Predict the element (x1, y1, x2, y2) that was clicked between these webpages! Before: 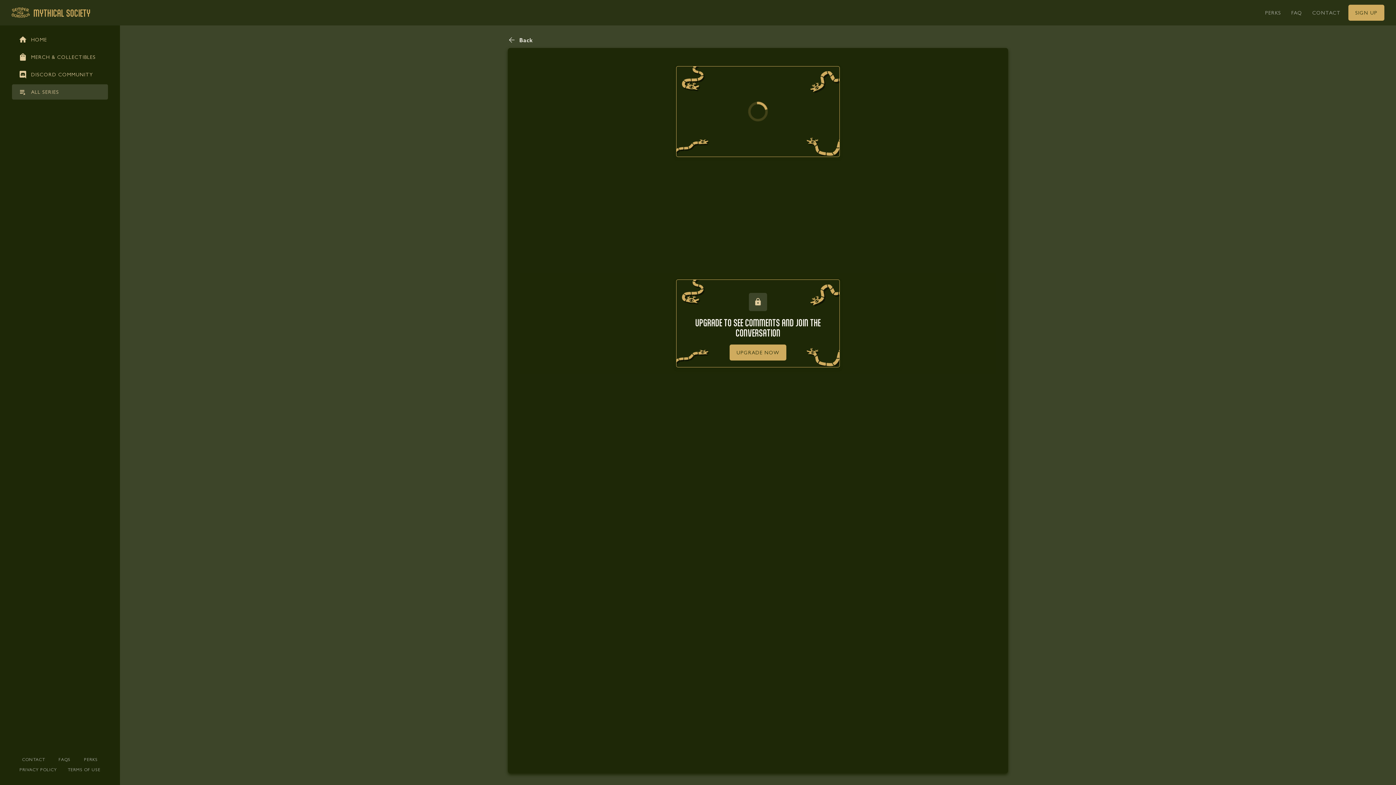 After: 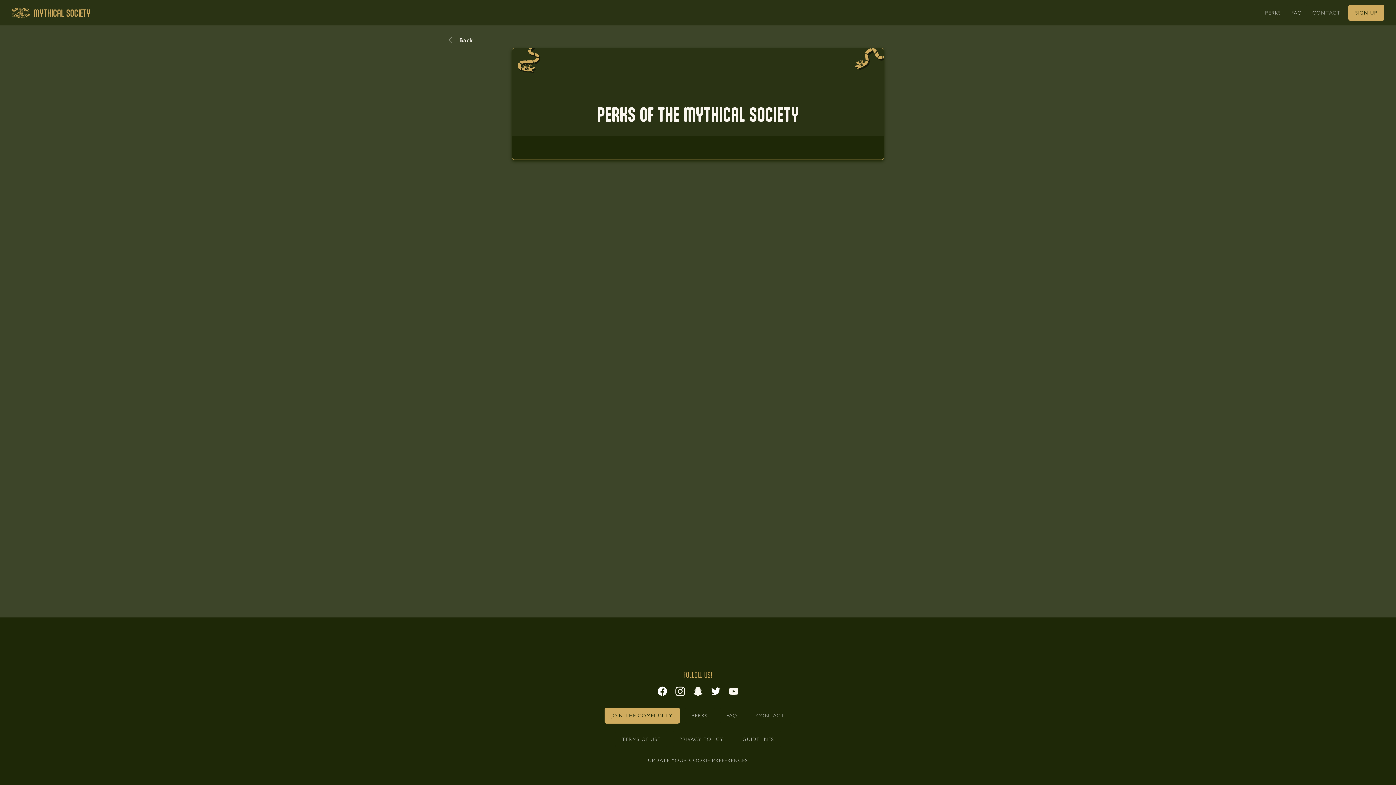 Action: label: SIGN UP bbox: (1348, 4, 1384, 20)